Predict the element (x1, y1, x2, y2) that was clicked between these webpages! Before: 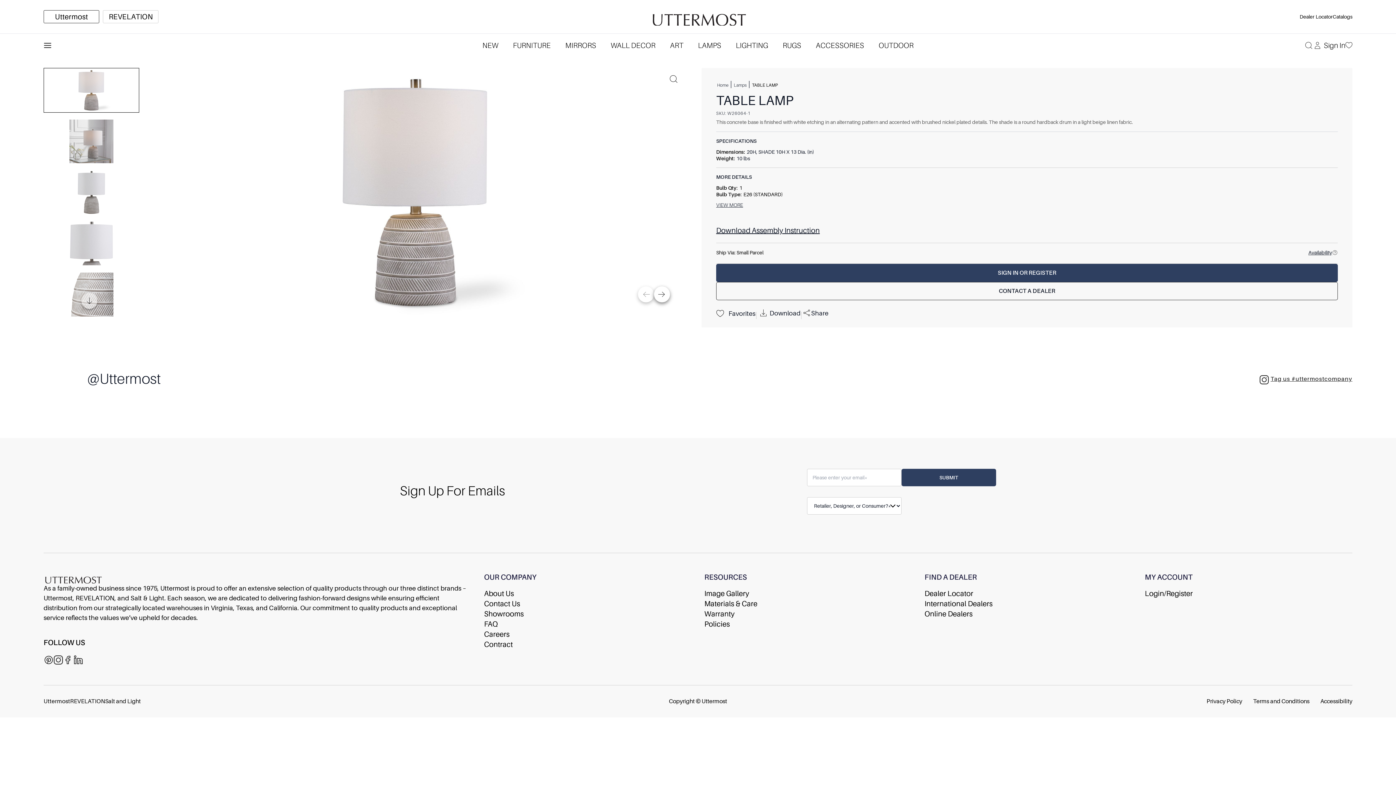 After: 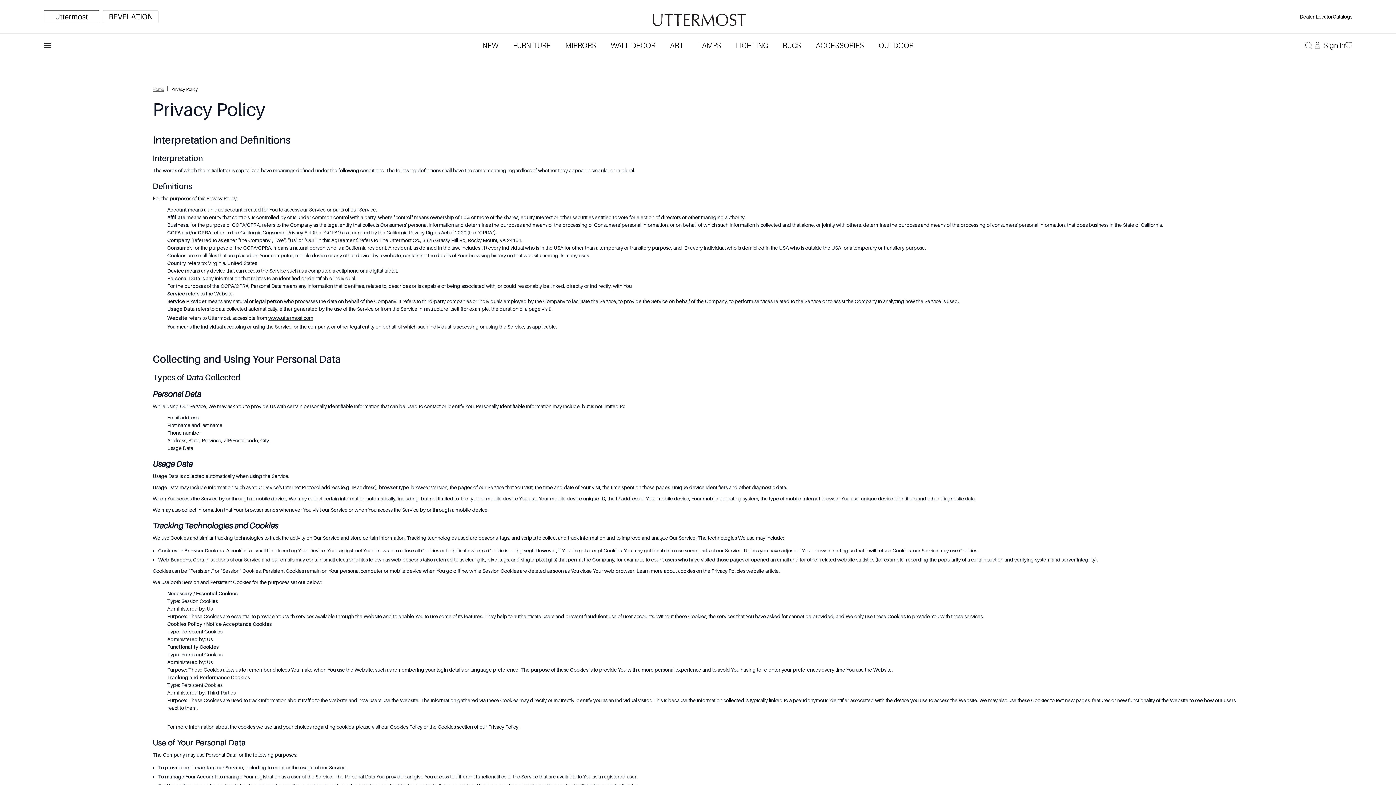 Action: label: Privacy Policy bbox: (1206, 698, 1242, 705)